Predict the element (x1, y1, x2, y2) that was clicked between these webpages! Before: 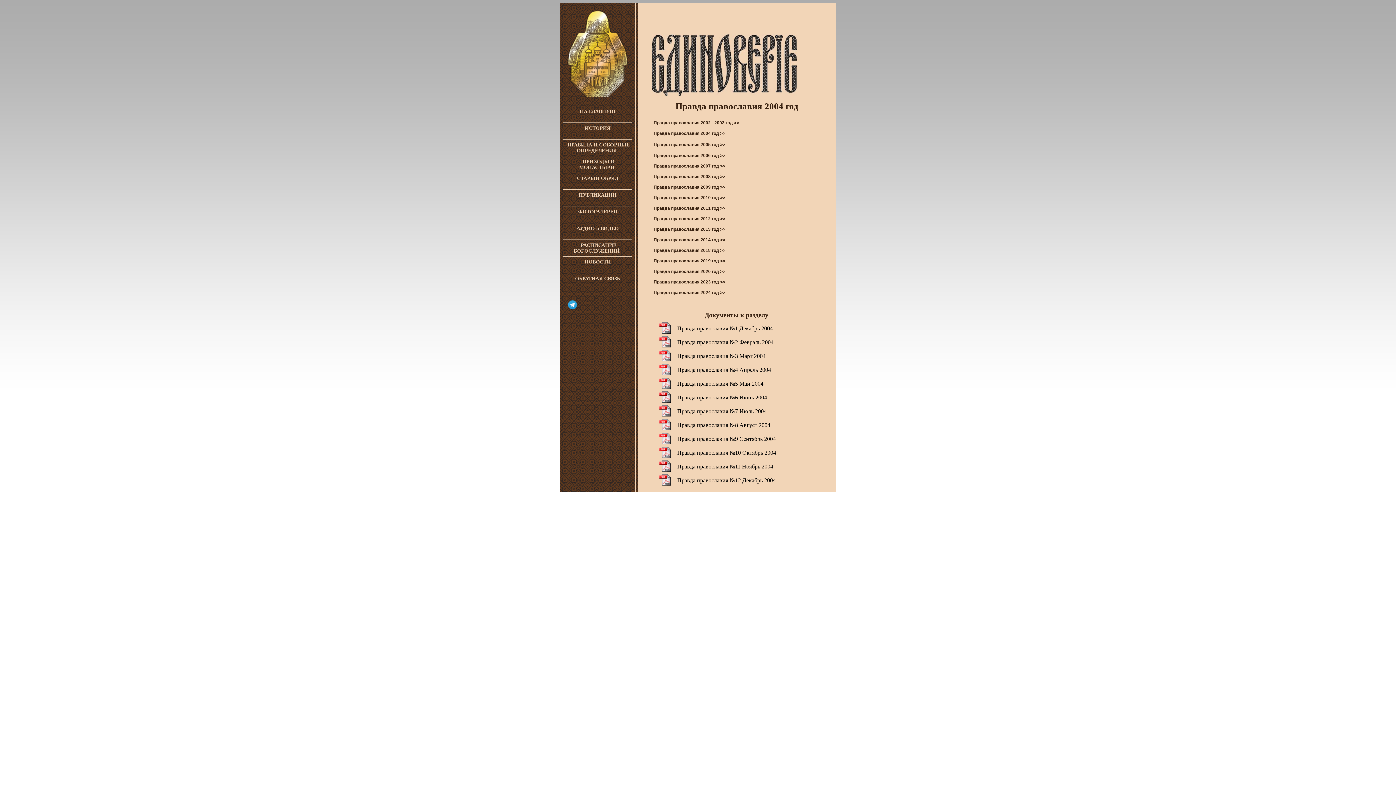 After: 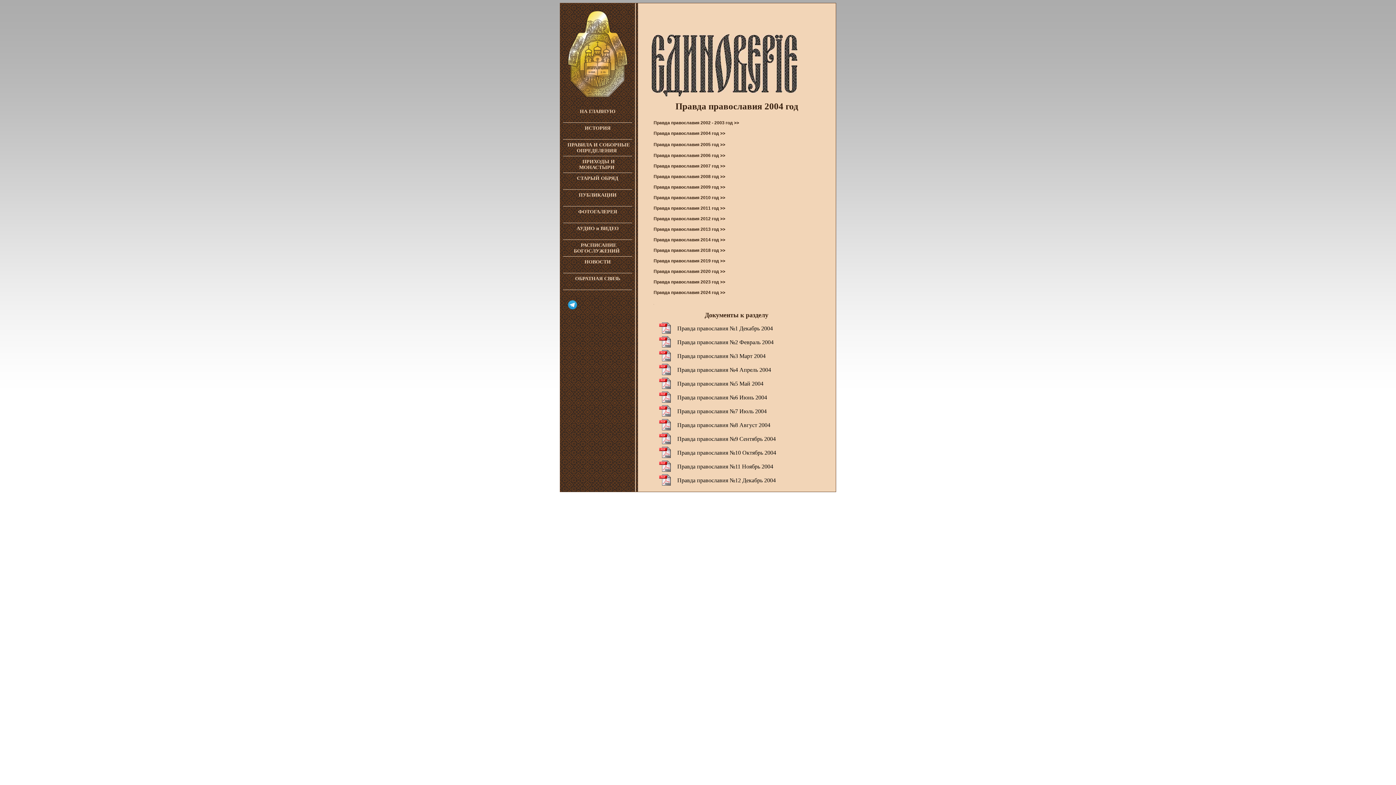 Action: bbox: (657, 480, 672, 488)